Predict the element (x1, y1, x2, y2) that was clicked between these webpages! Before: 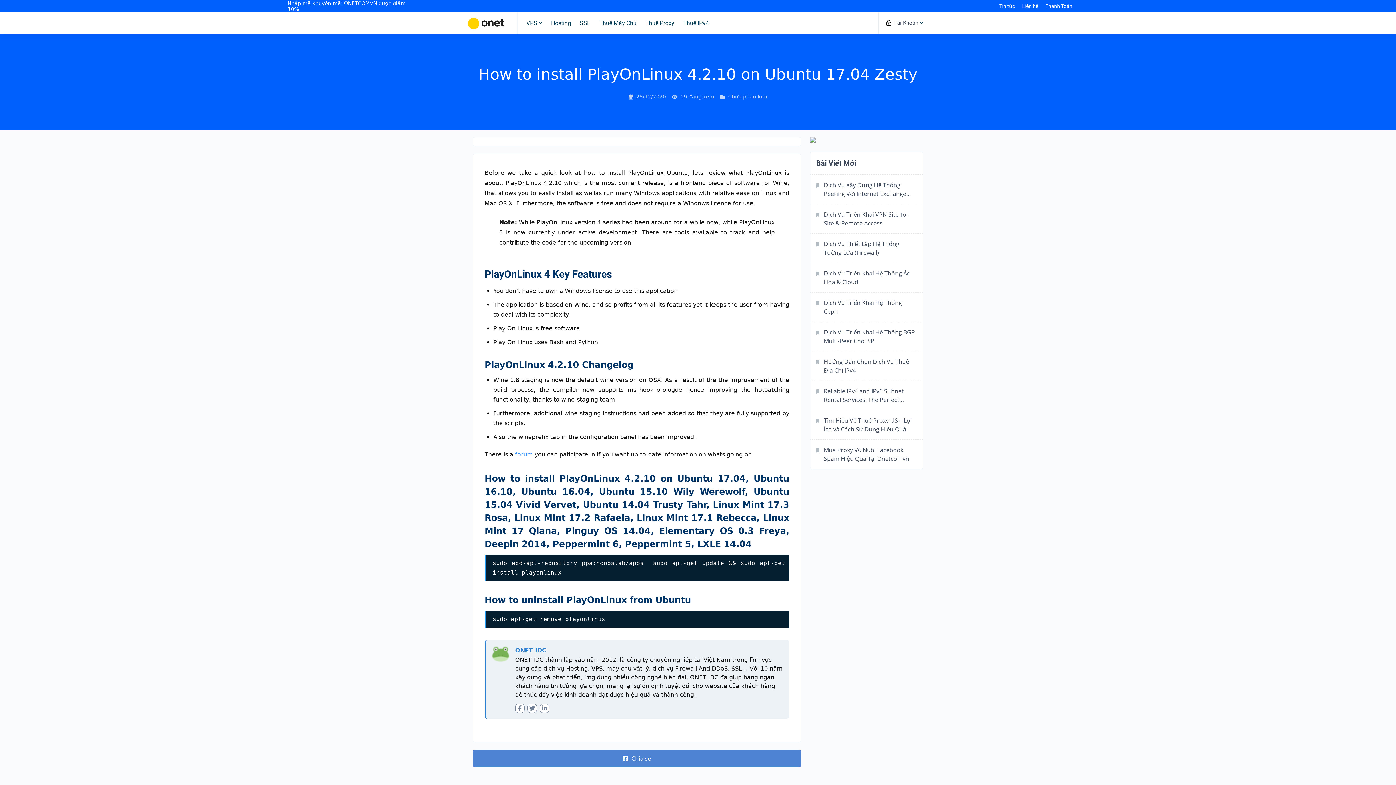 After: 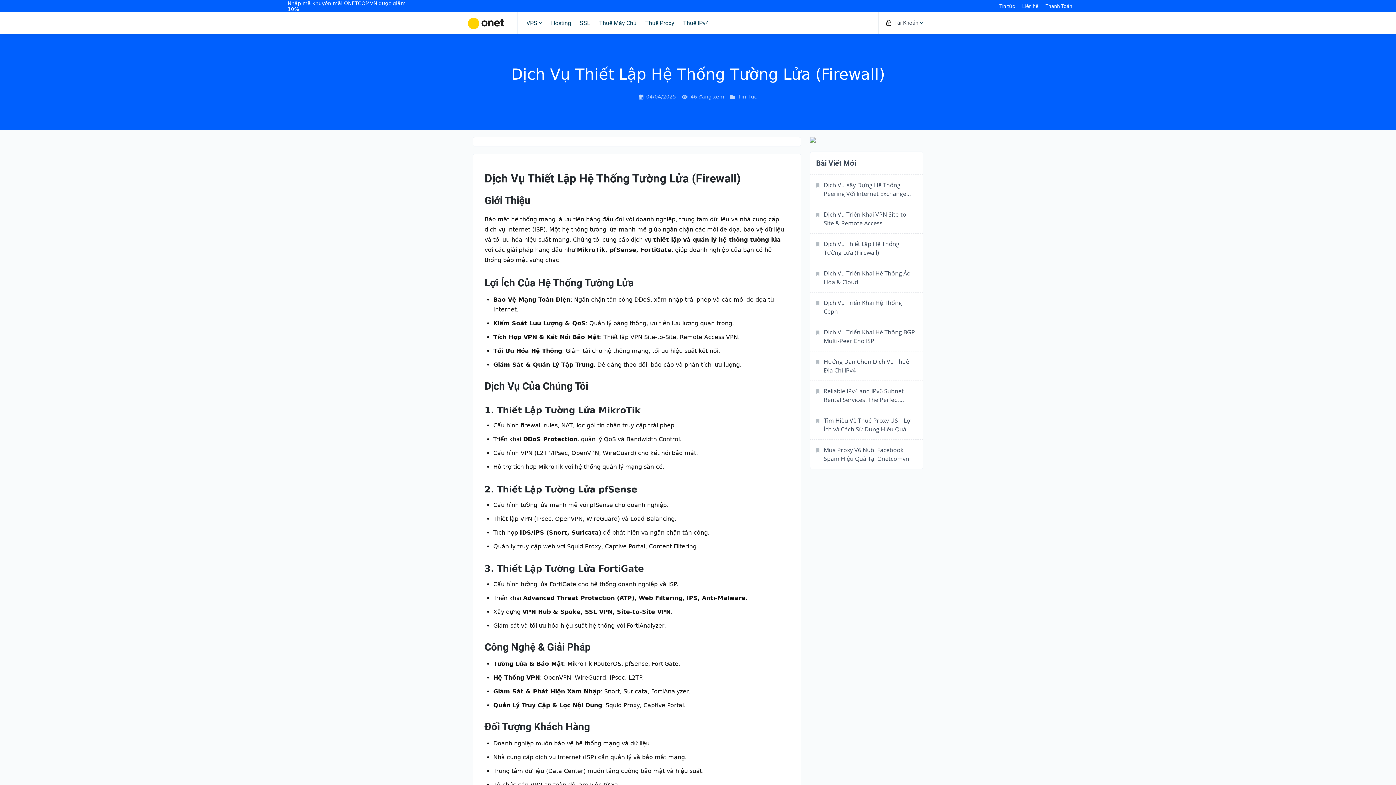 Action: label: Dịch Vụ Thiết Lập Hệ Thống Tường Lửa (Firewall) bbox: (824, 239, 917, 257)